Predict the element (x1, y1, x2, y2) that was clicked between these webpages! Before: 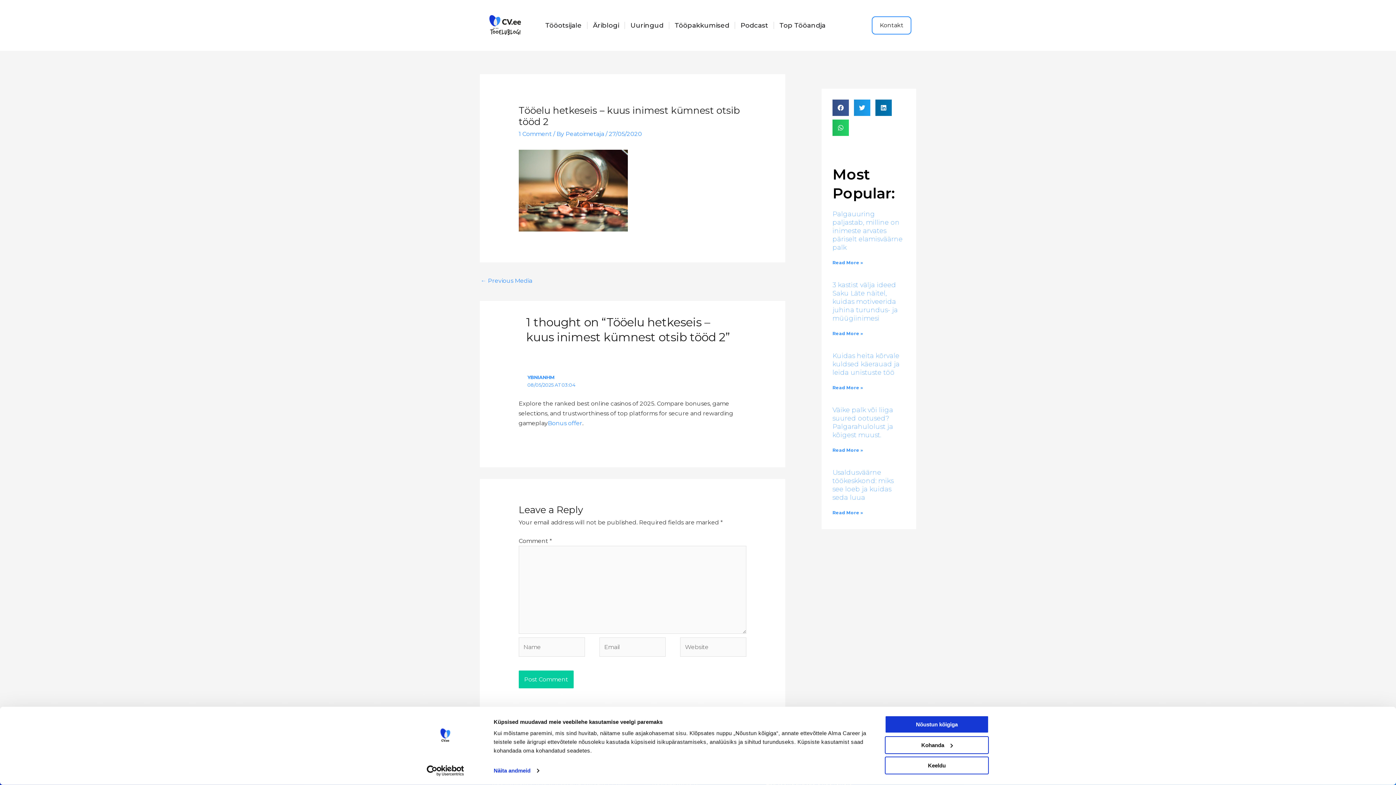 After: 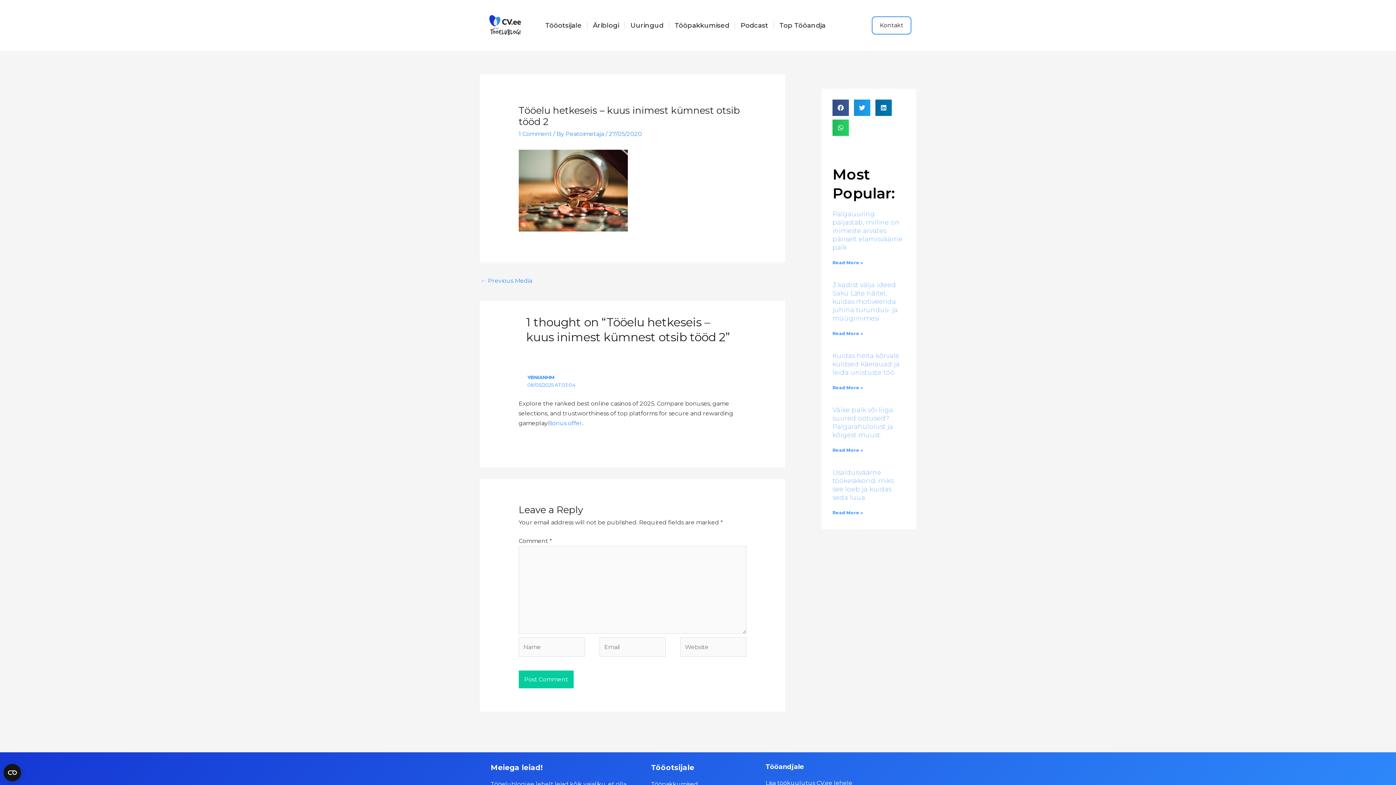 Action: label: Nõustun kõigiga bbox: (885, 715, 989, 733)